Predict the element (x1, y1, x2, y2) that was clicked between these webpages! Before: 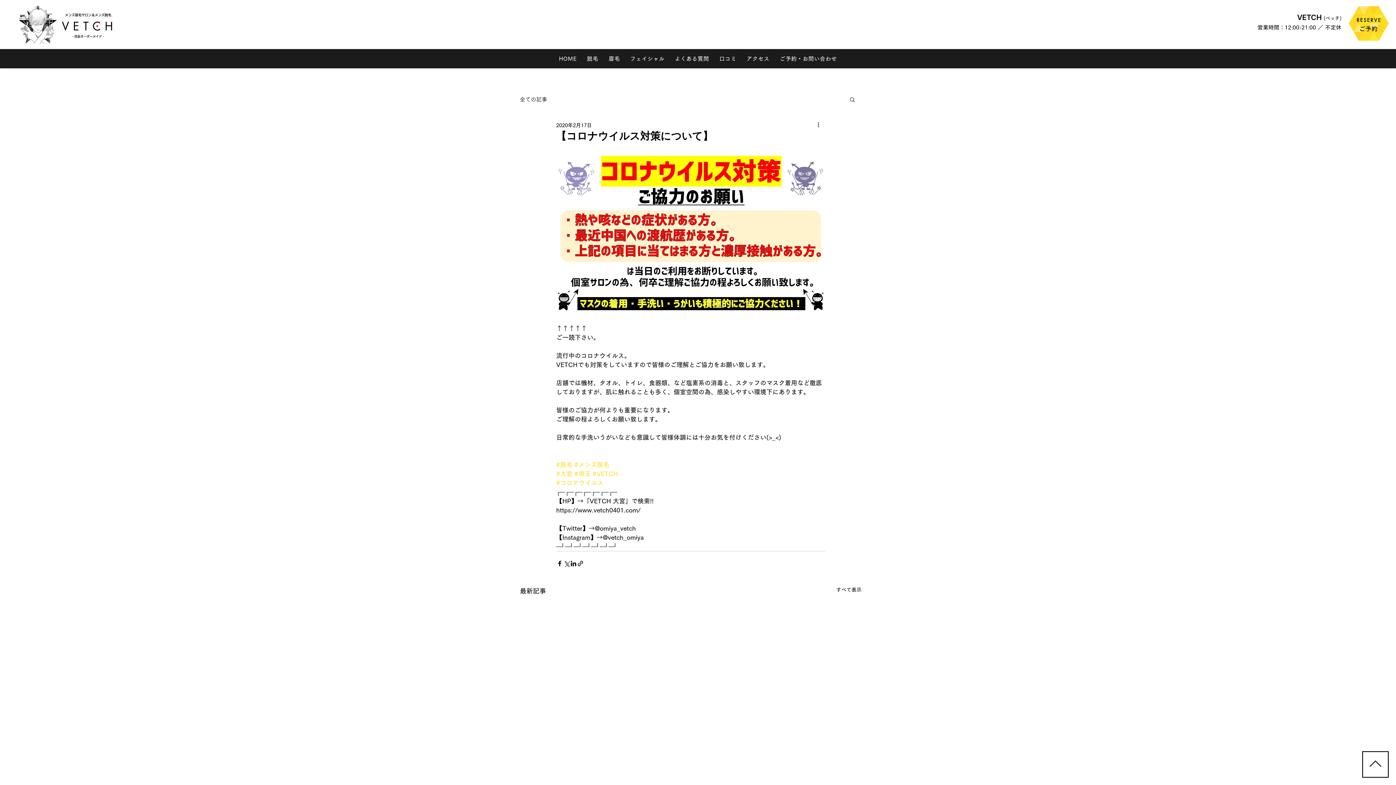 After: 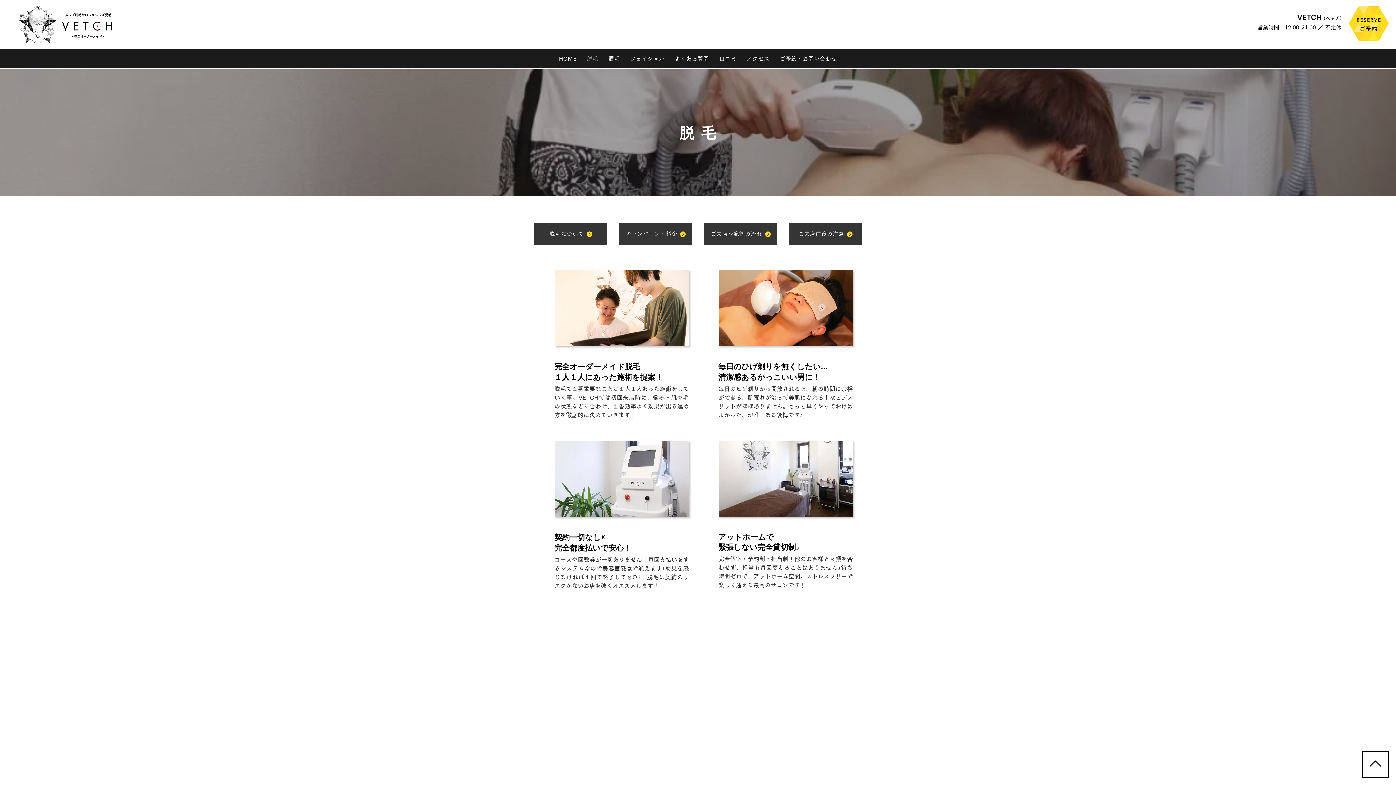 Action: bbox: (583, 49, 602, 68) label: 脱毛